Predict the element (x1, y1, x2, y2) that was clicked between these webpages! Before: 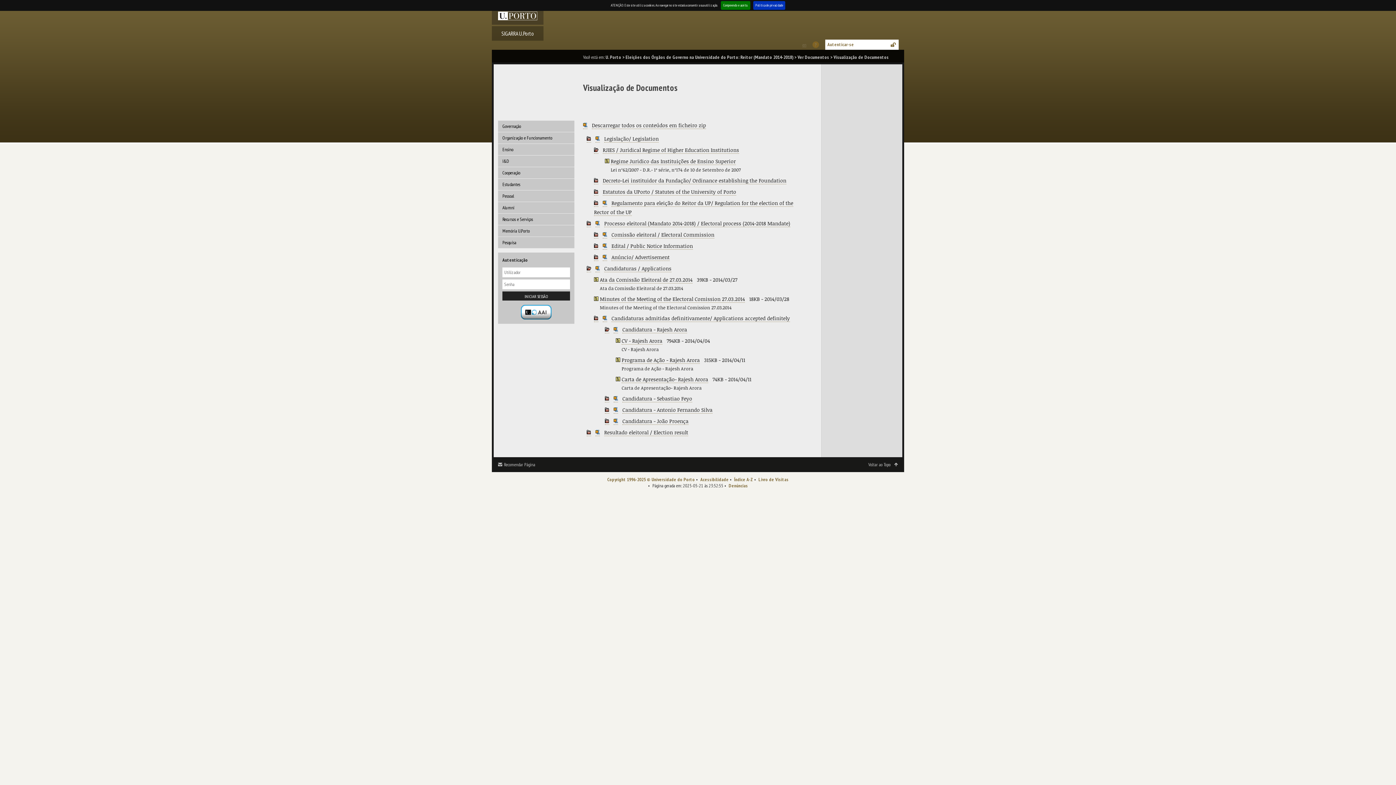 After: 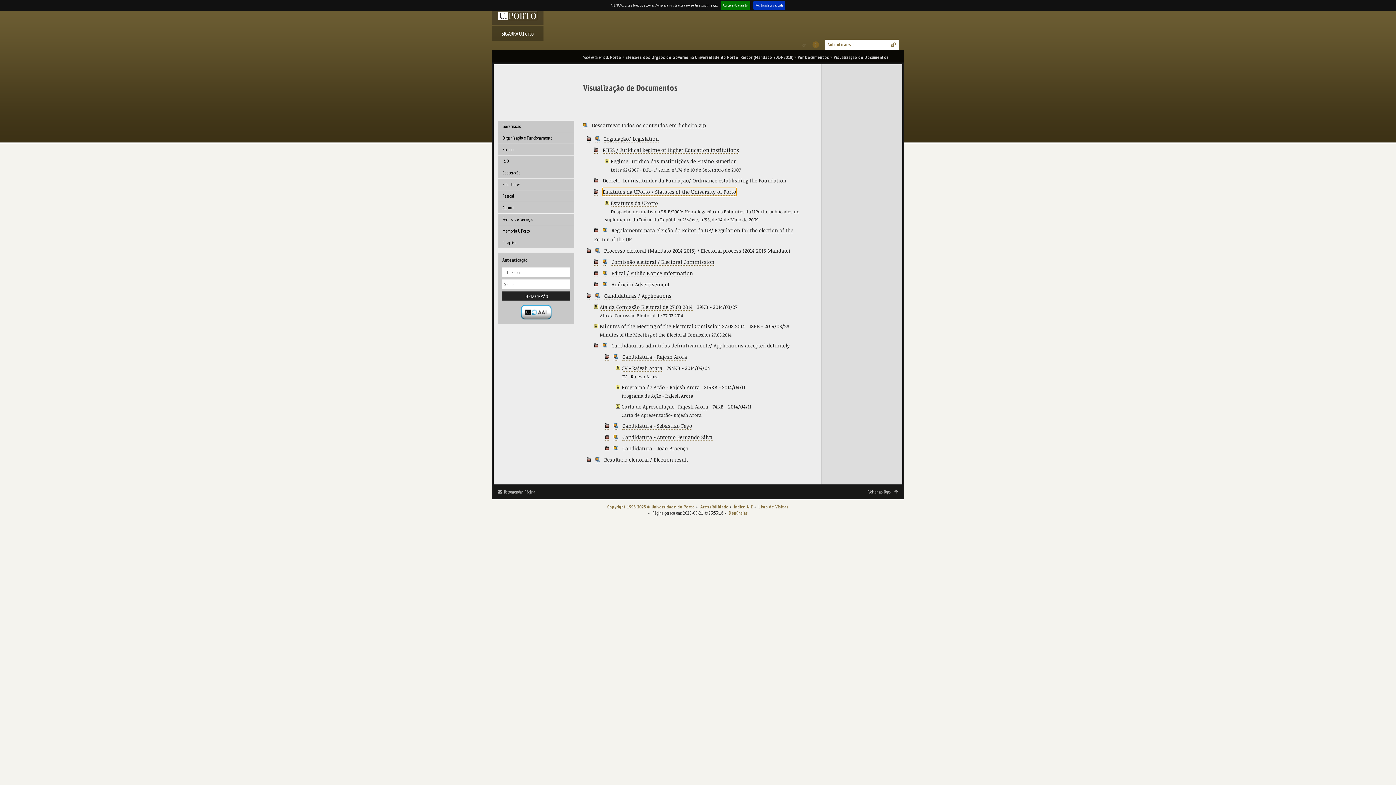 Action: bbox: (602, 188, 736, 195) label: Estatutos da UPorto / Statutes of the University of Porto